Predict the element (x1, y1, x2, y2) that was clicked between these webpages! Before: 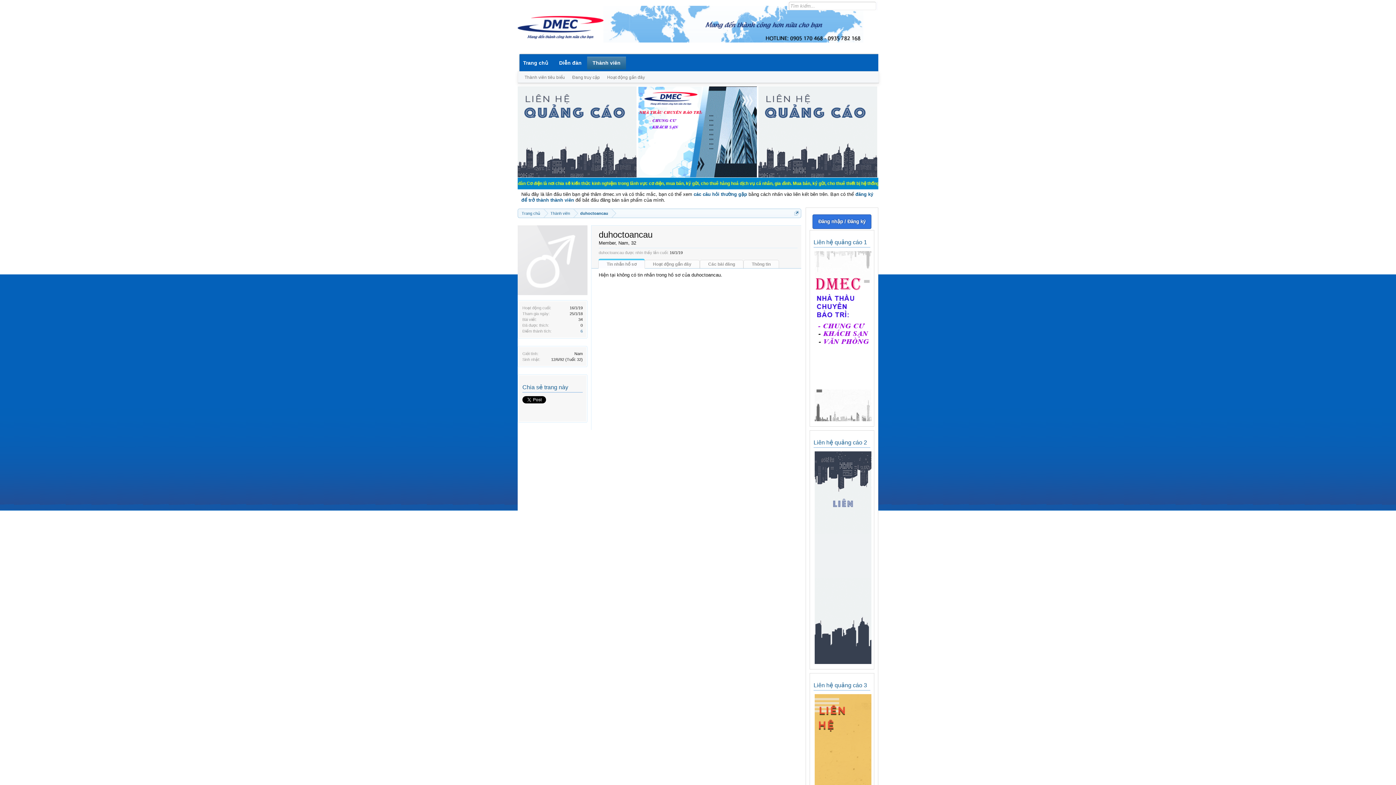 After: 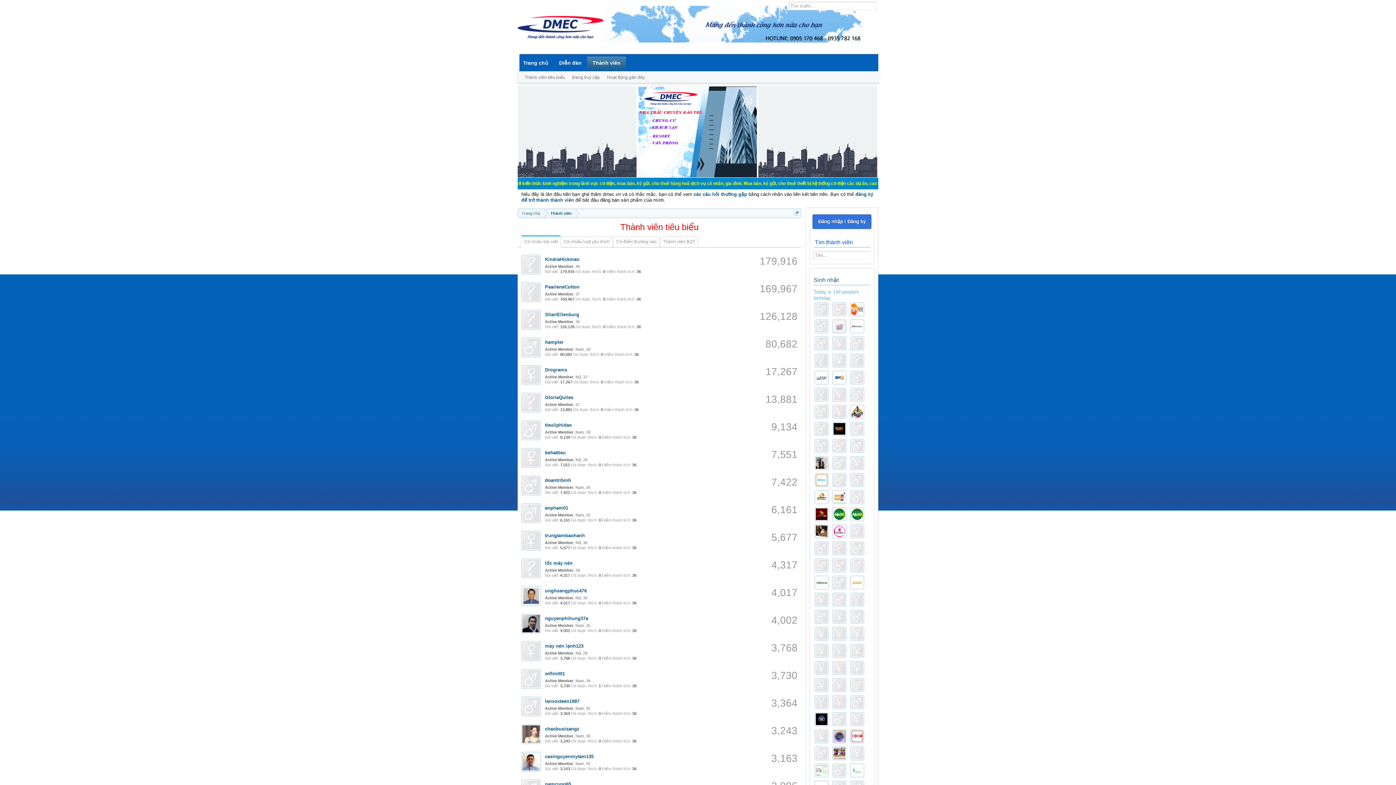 Action: label: Thành viên bbox: (544, 209, 573, 218)